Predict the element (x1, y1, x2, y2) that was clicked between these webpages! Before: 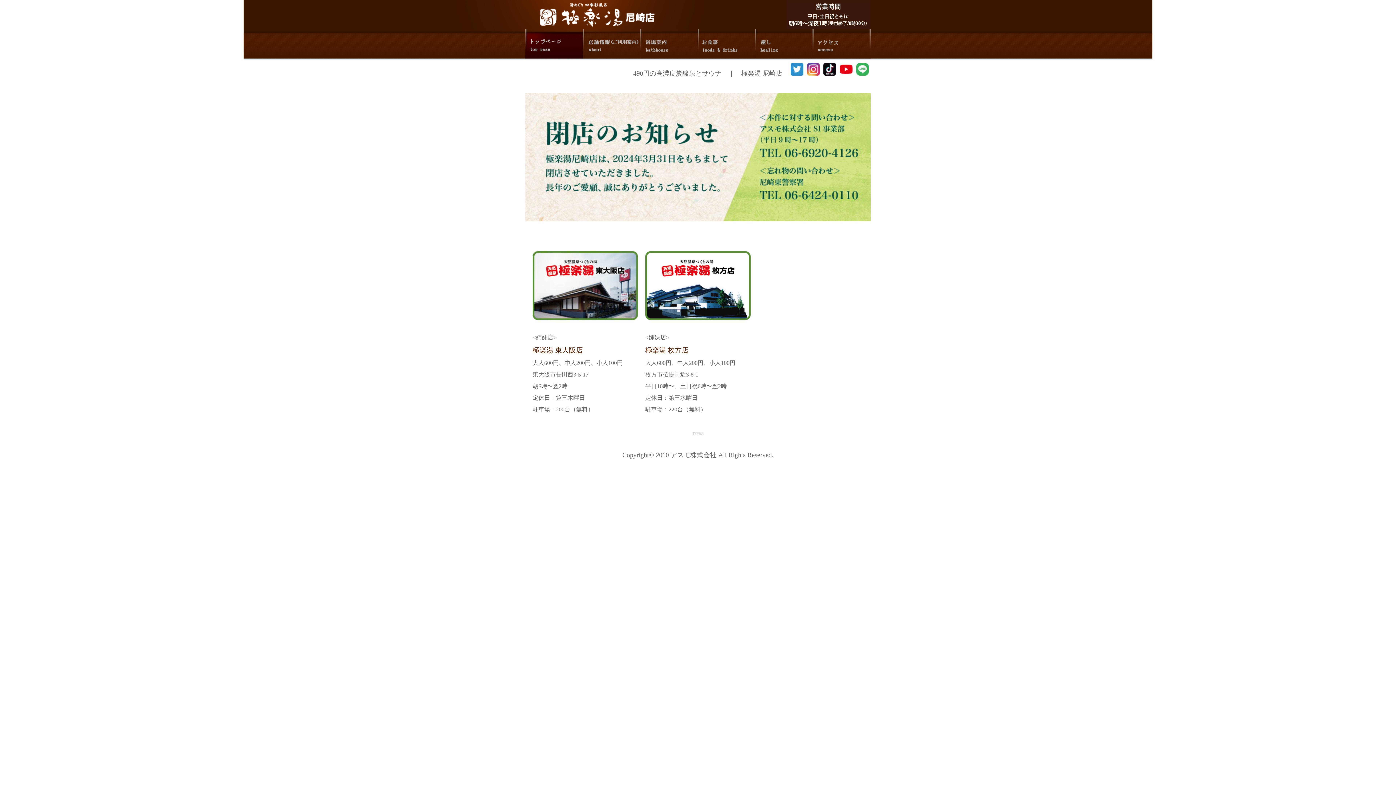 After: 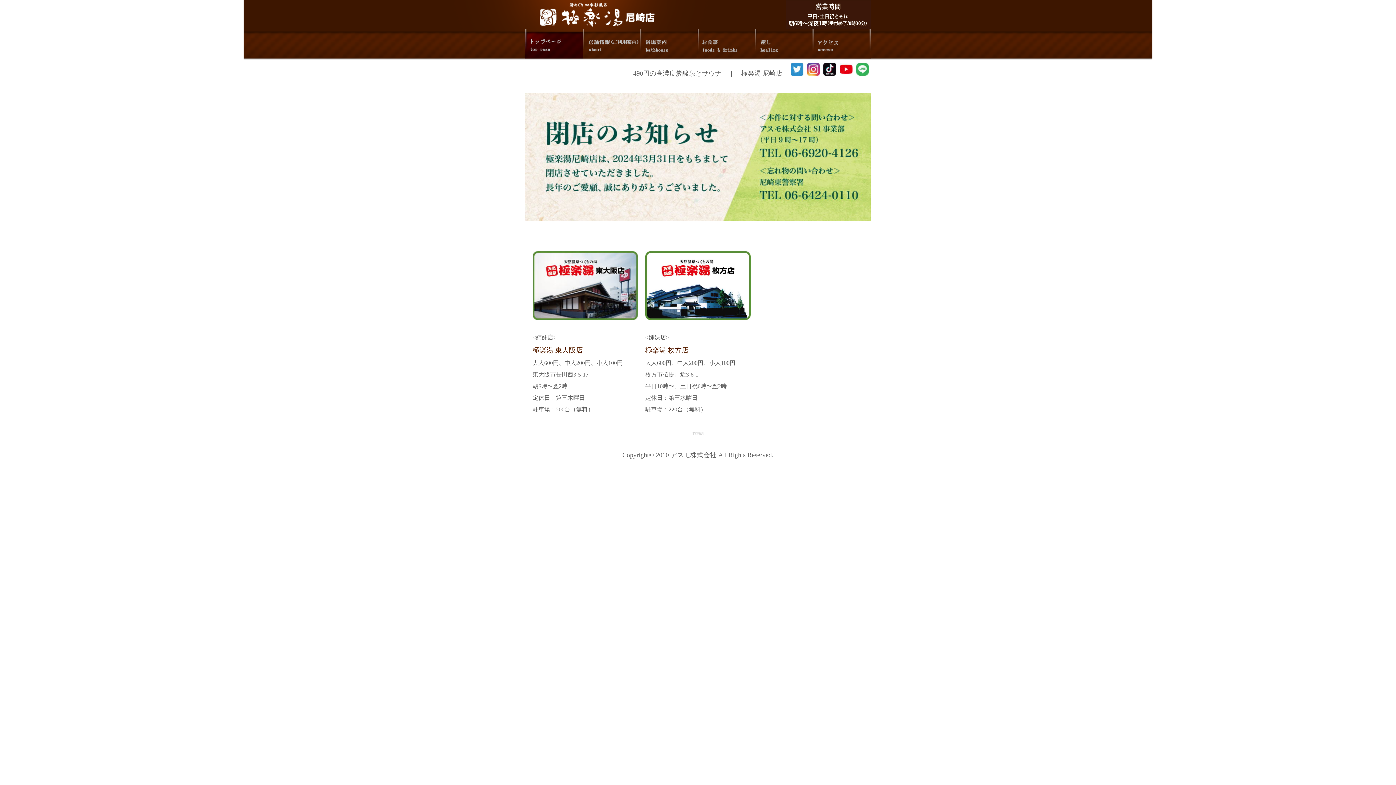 Action: bbox: (854, 69, 870, 77)